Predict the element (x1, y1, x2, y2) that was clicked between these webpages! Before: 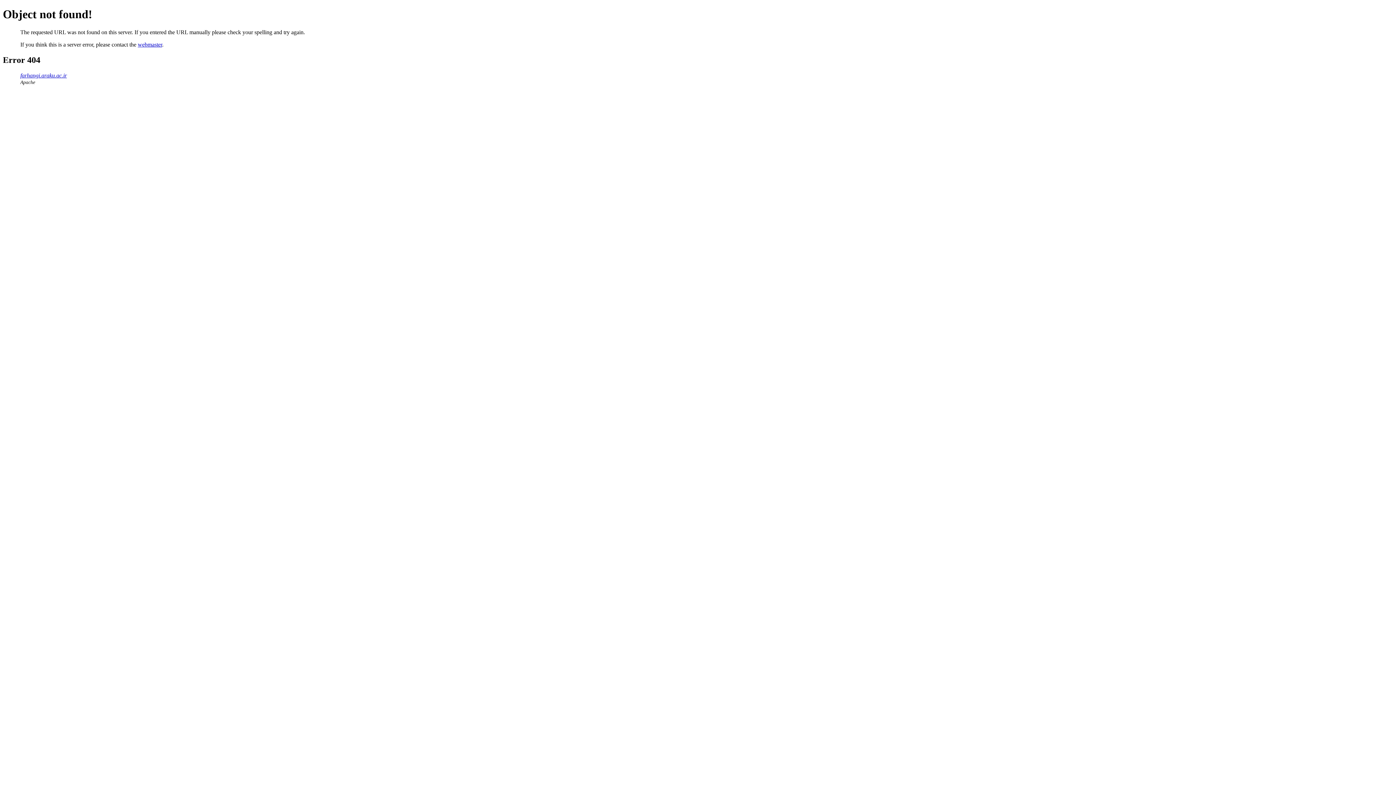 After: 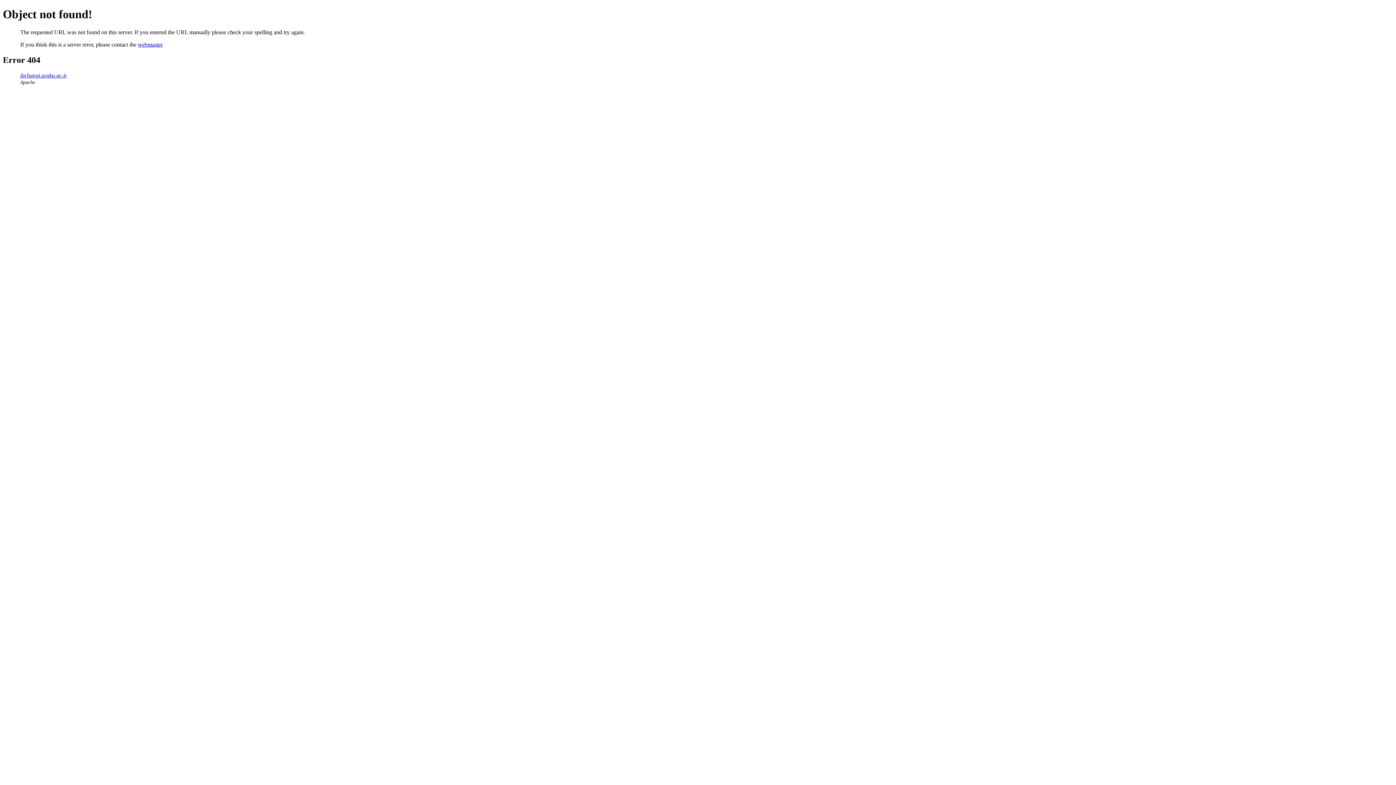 Action: bbox: (137, 41, 162, 47) label: webmaster